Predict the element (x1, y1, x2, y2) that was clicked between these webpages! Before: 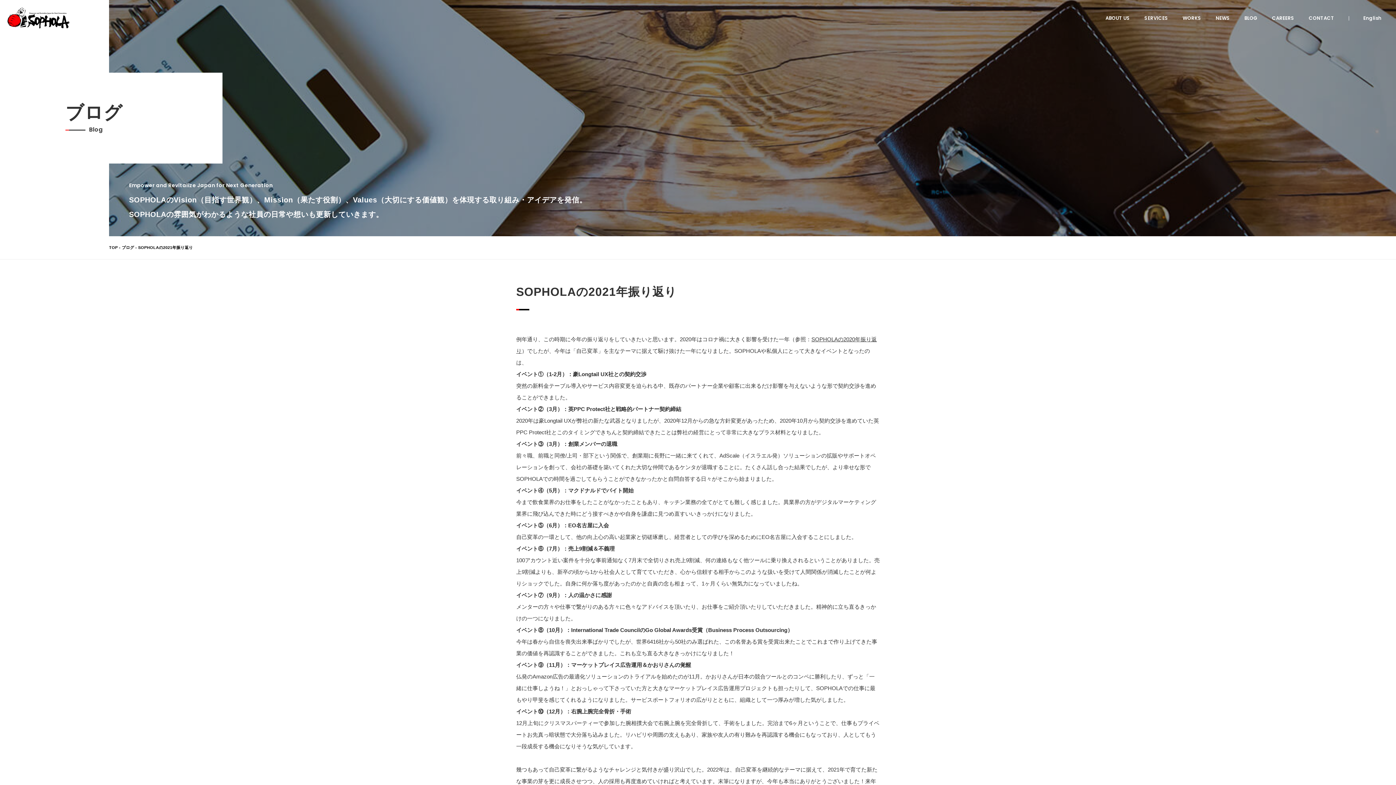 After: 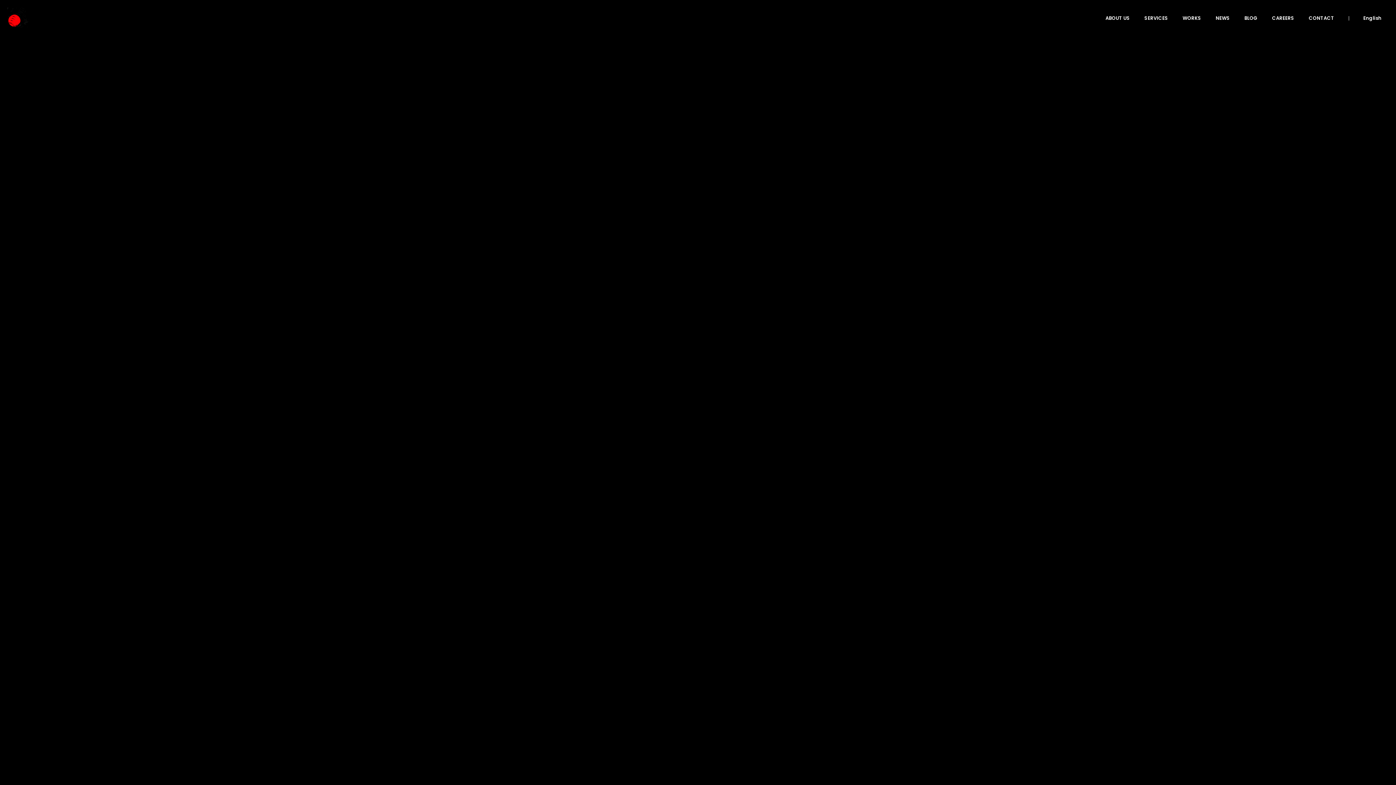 Action: bbox: (7, 7, 69, 28)